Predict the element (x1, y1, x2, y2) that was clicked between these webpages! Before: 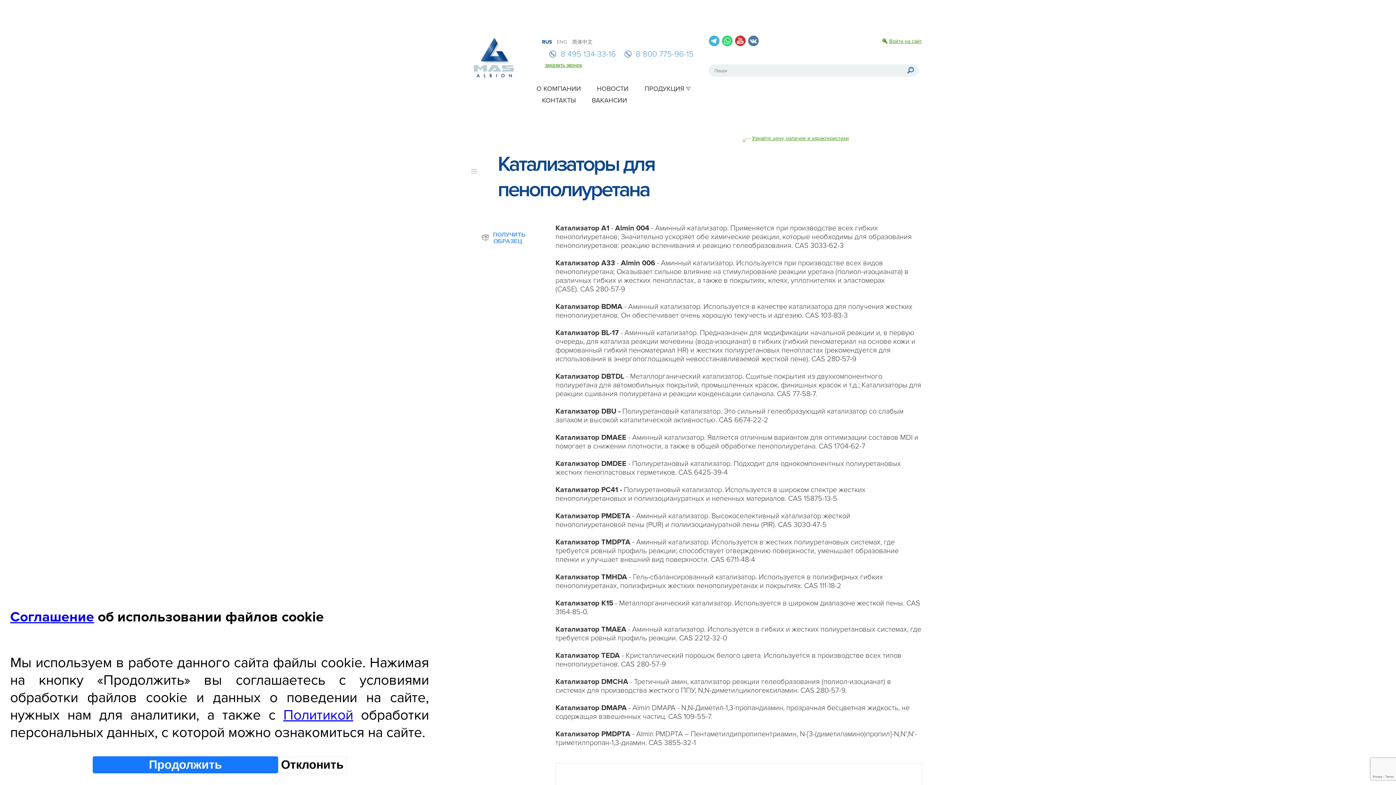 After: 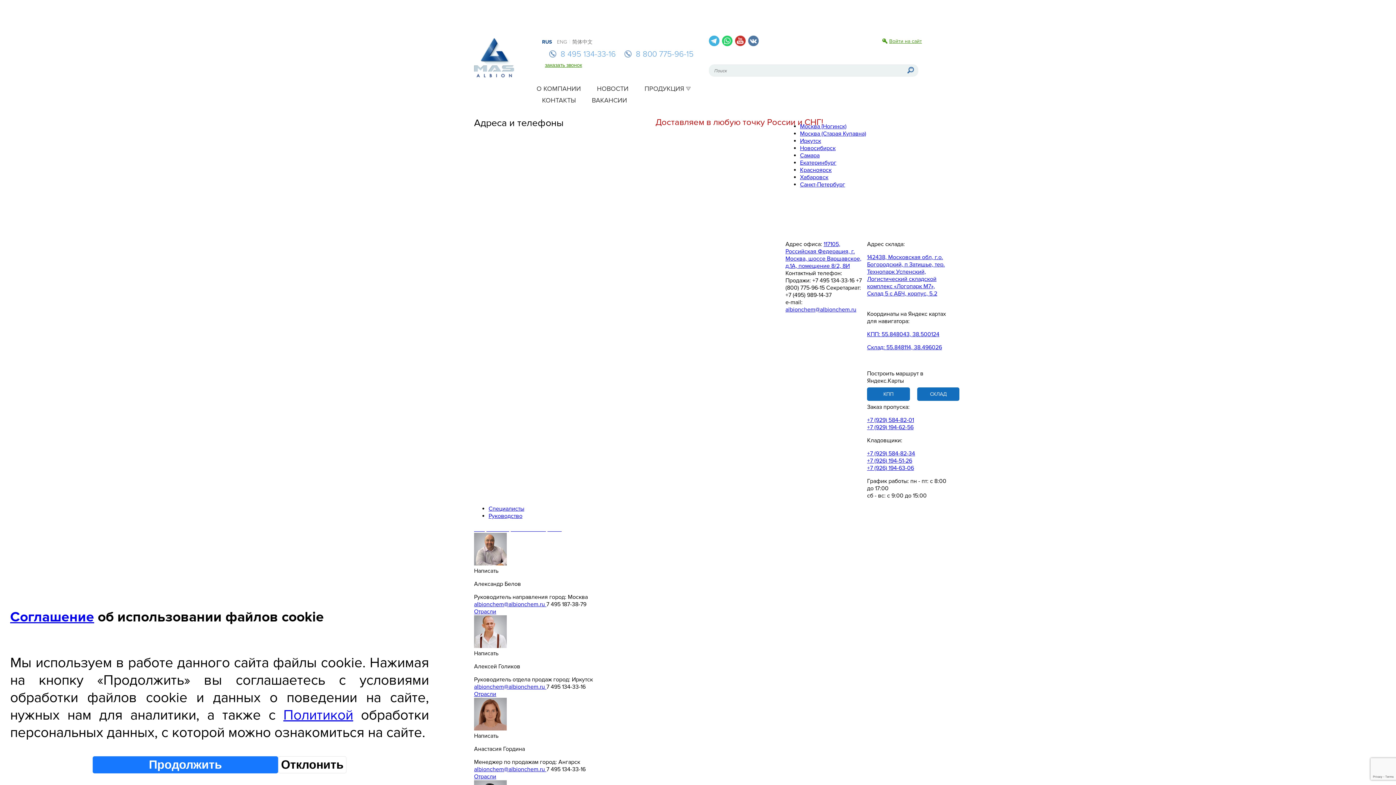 Action: label: КОНТАКТЫ bbox: (542, 96, 576, 104)